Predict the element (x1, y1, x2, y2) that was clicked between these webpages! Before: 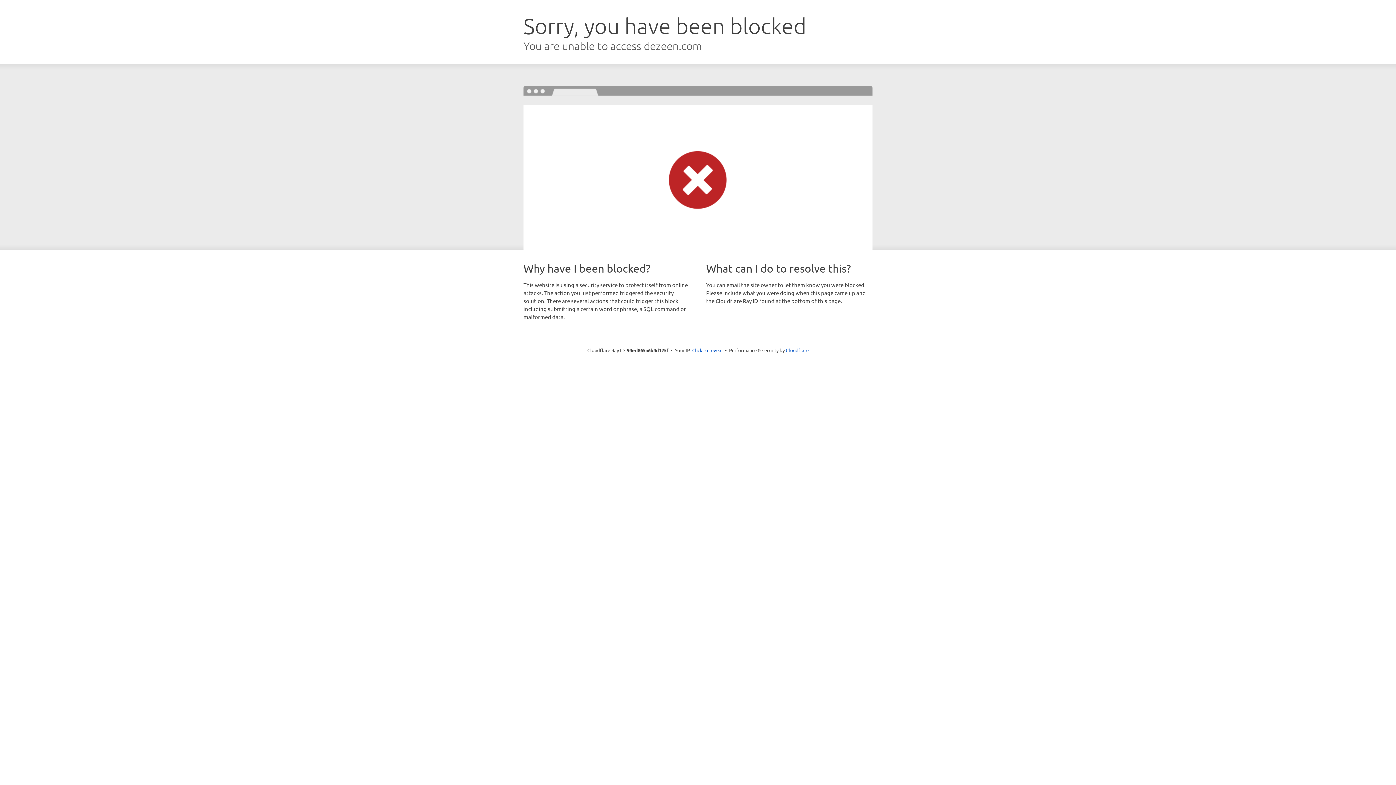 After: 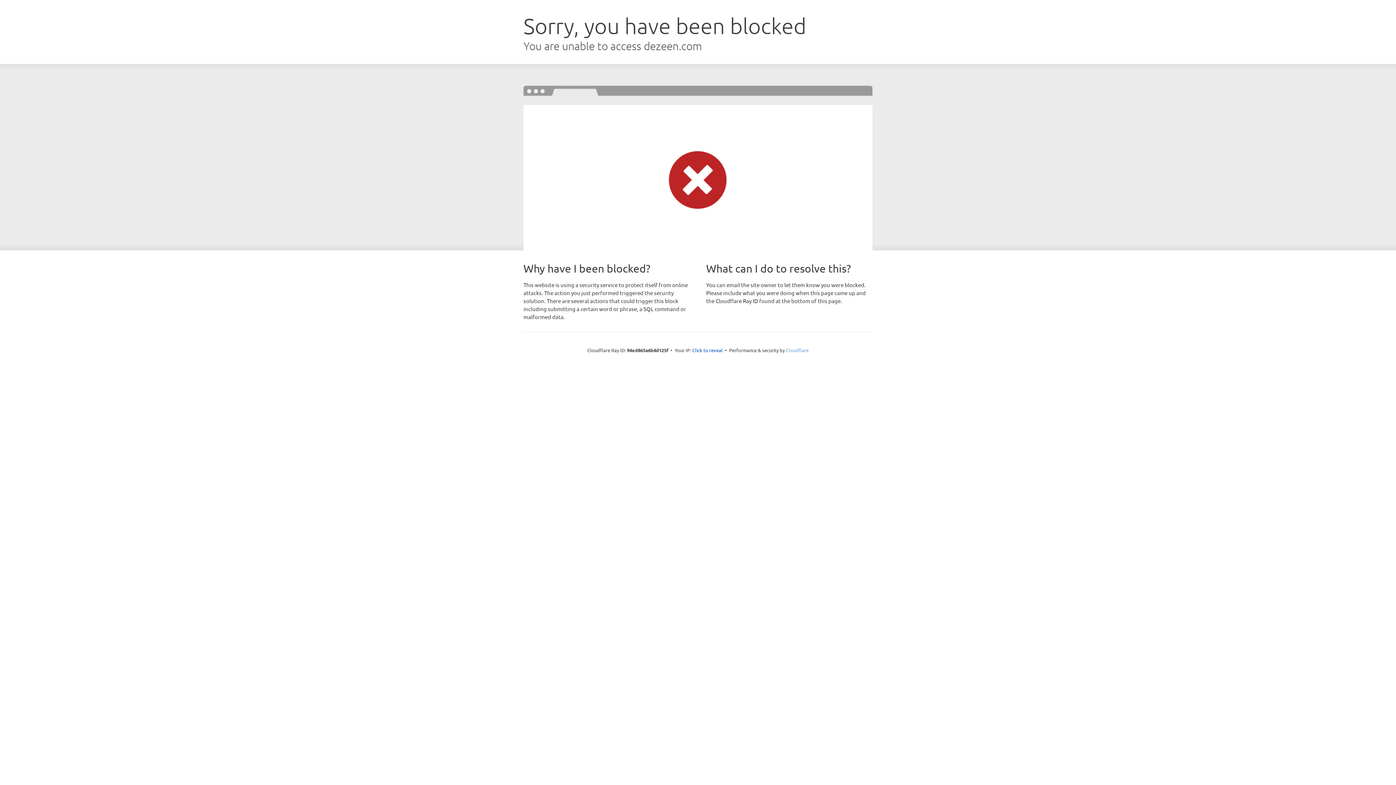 Action: label: Cloudflare bbox: (786, 347, 808, 353)